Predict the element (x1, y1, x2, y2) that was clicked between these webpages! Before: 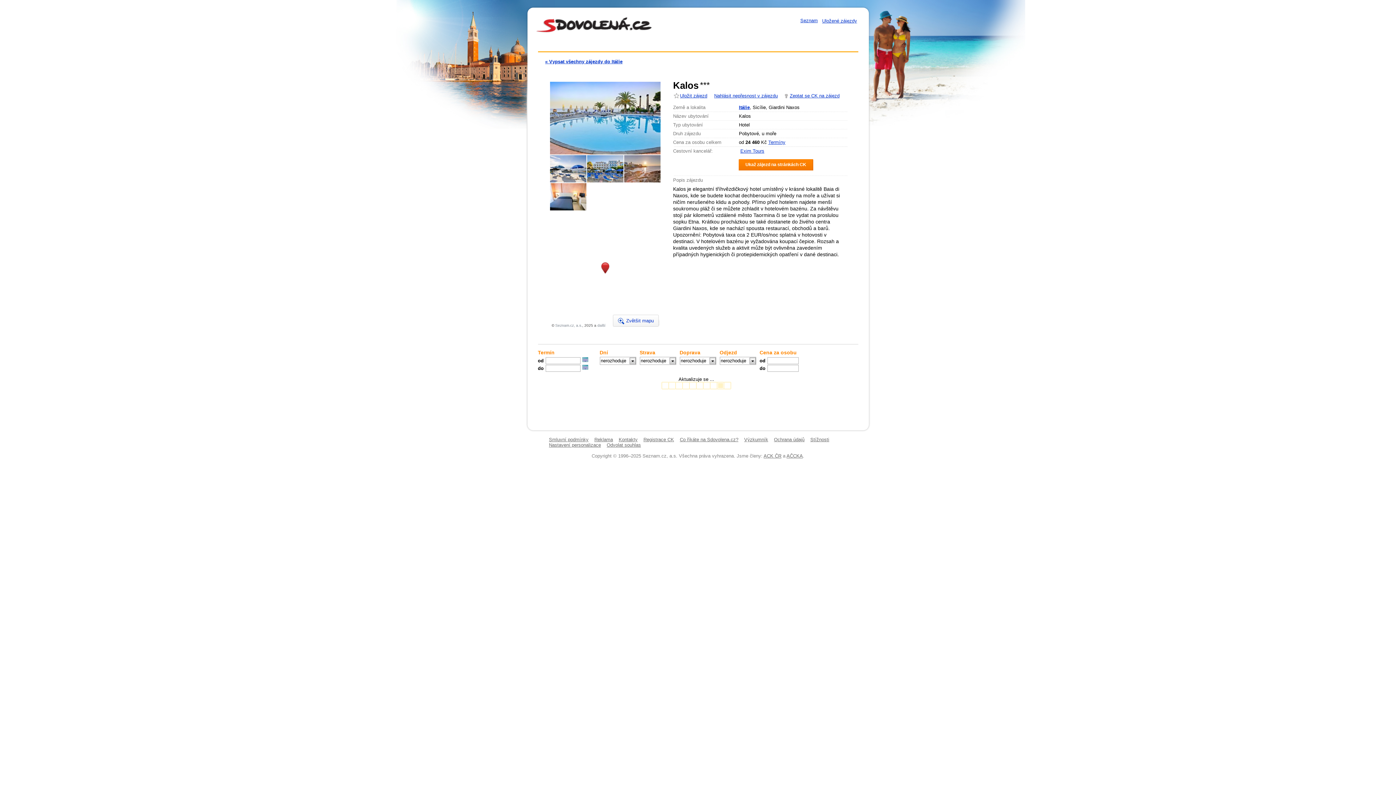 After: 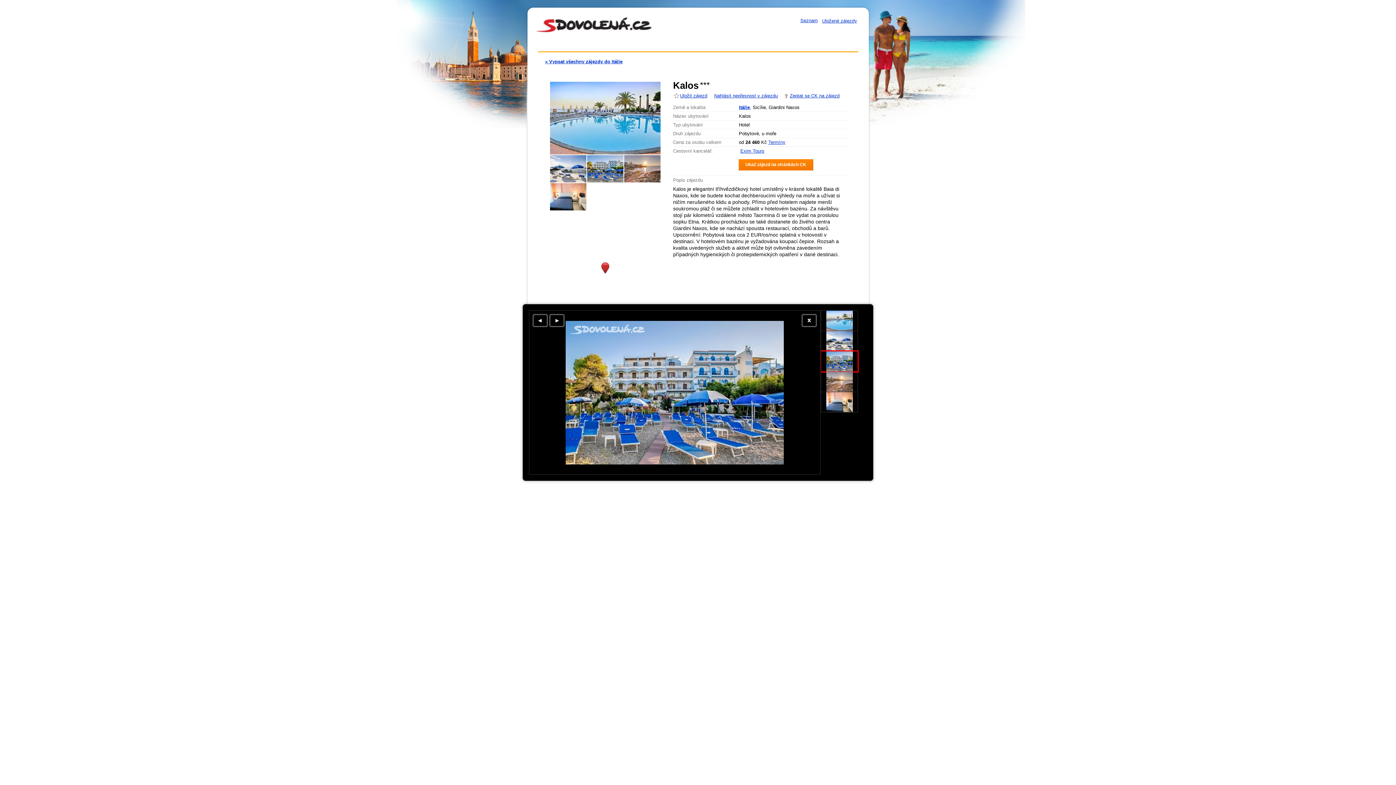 Action: bbox: (587, 155, 623, 182)